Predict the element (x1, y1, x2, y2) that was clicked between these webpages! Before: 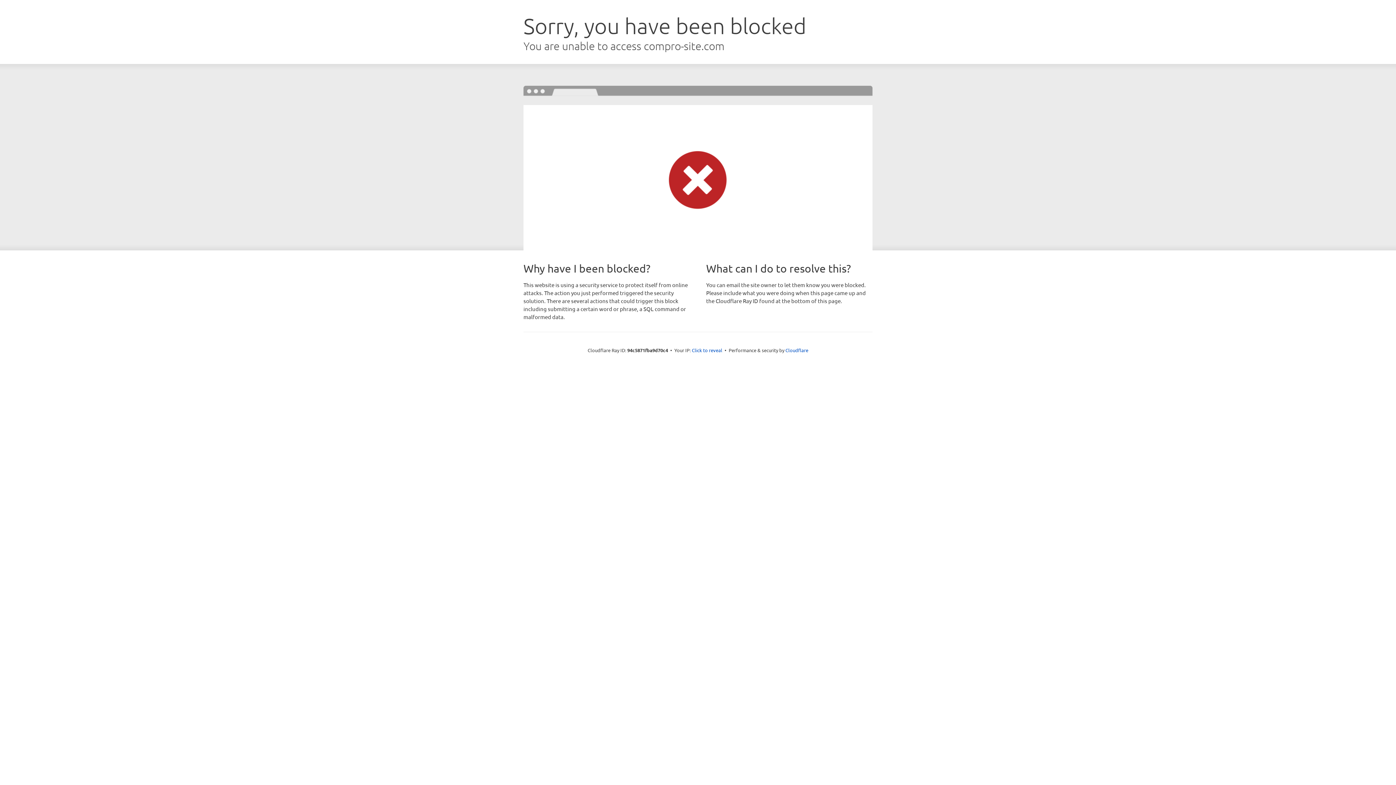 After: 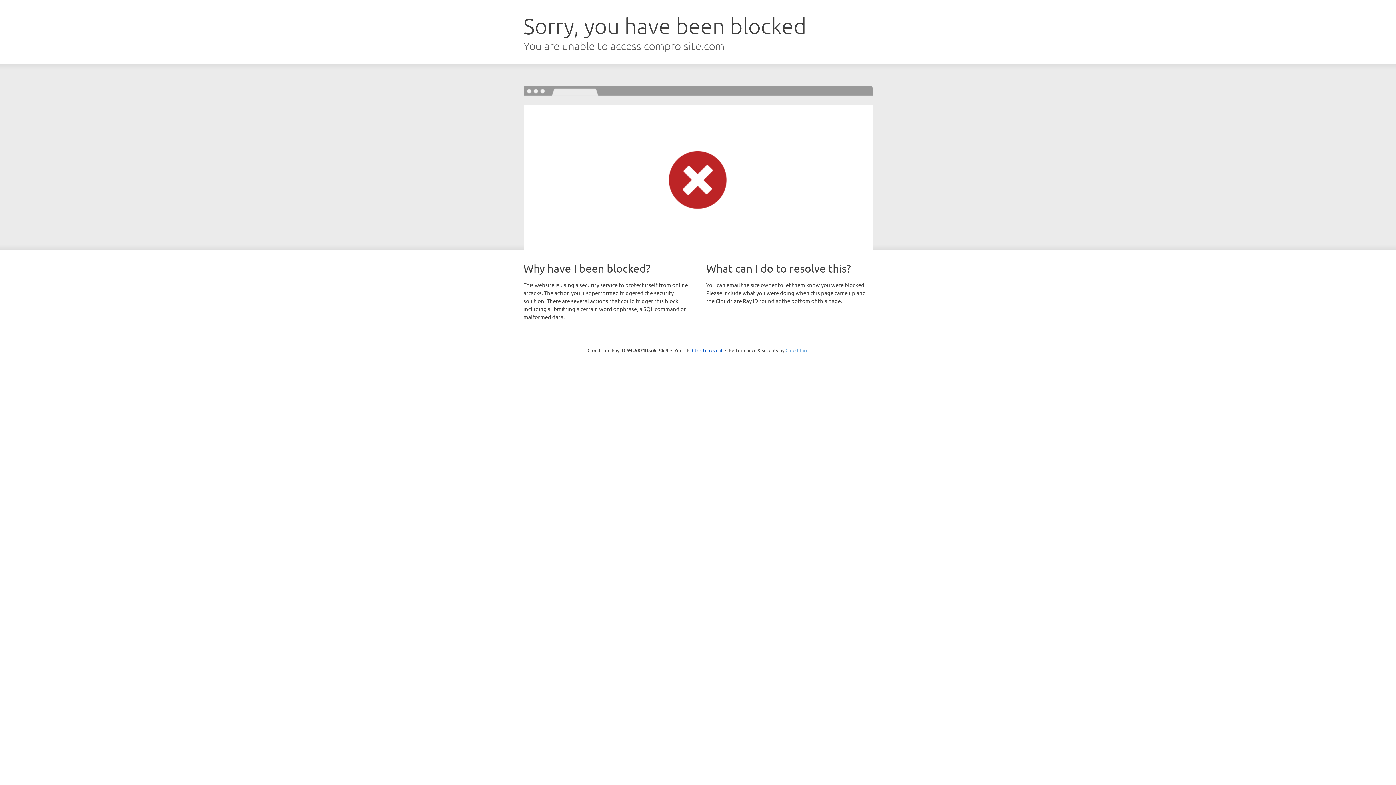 Action: bbox: (785, 347, 808, 353) label: Cloudflare